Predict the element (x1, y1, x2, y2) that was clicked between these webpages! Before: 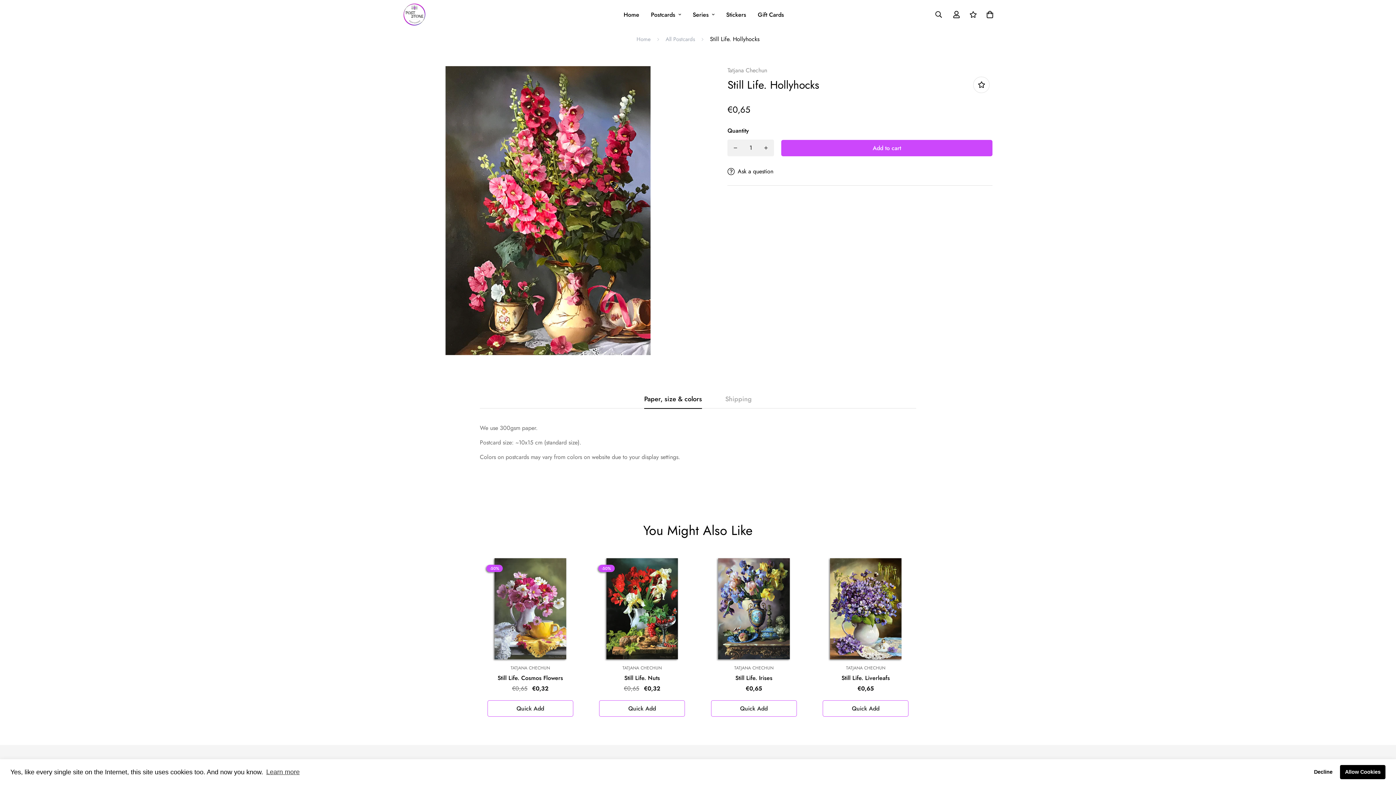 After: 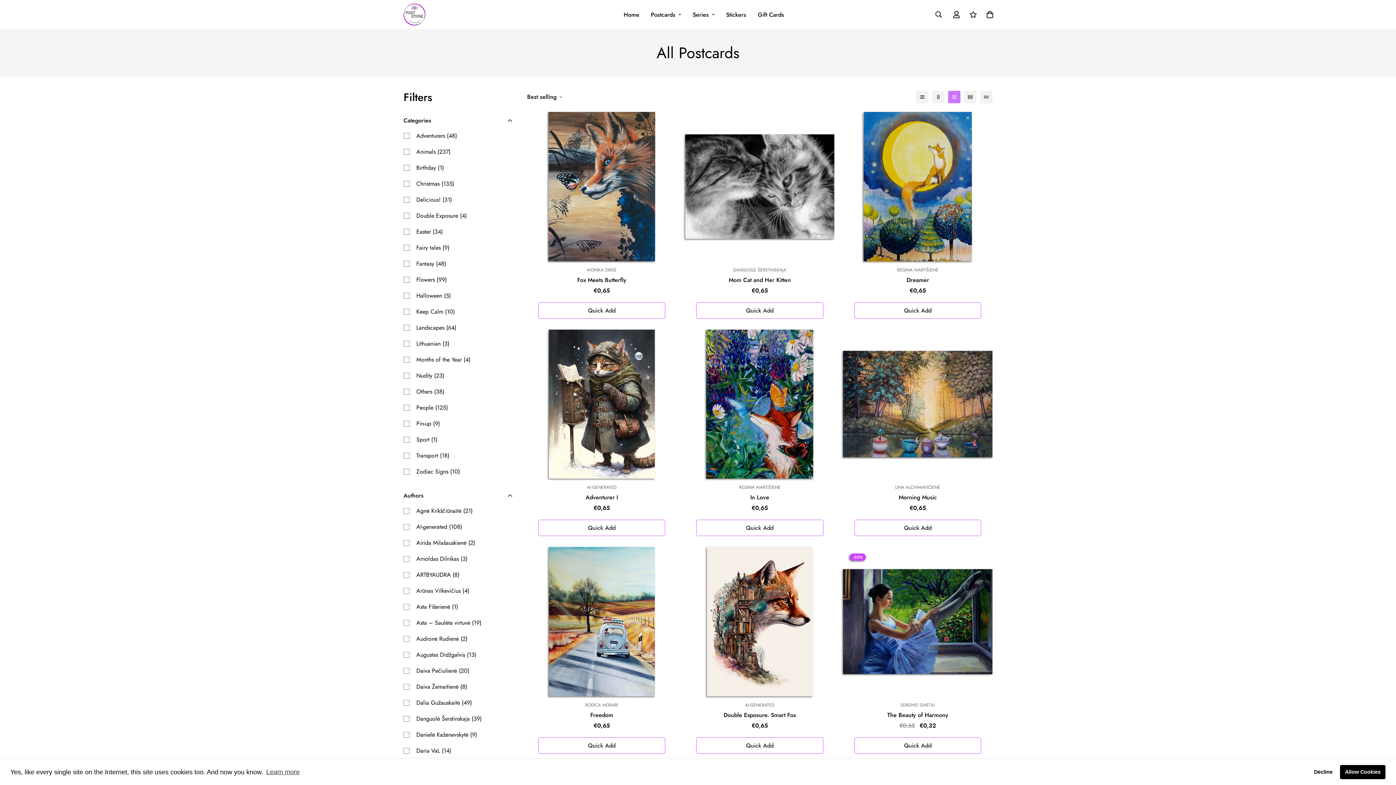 Action: bbox: (660, 32, 701, 46) label: All Postcards